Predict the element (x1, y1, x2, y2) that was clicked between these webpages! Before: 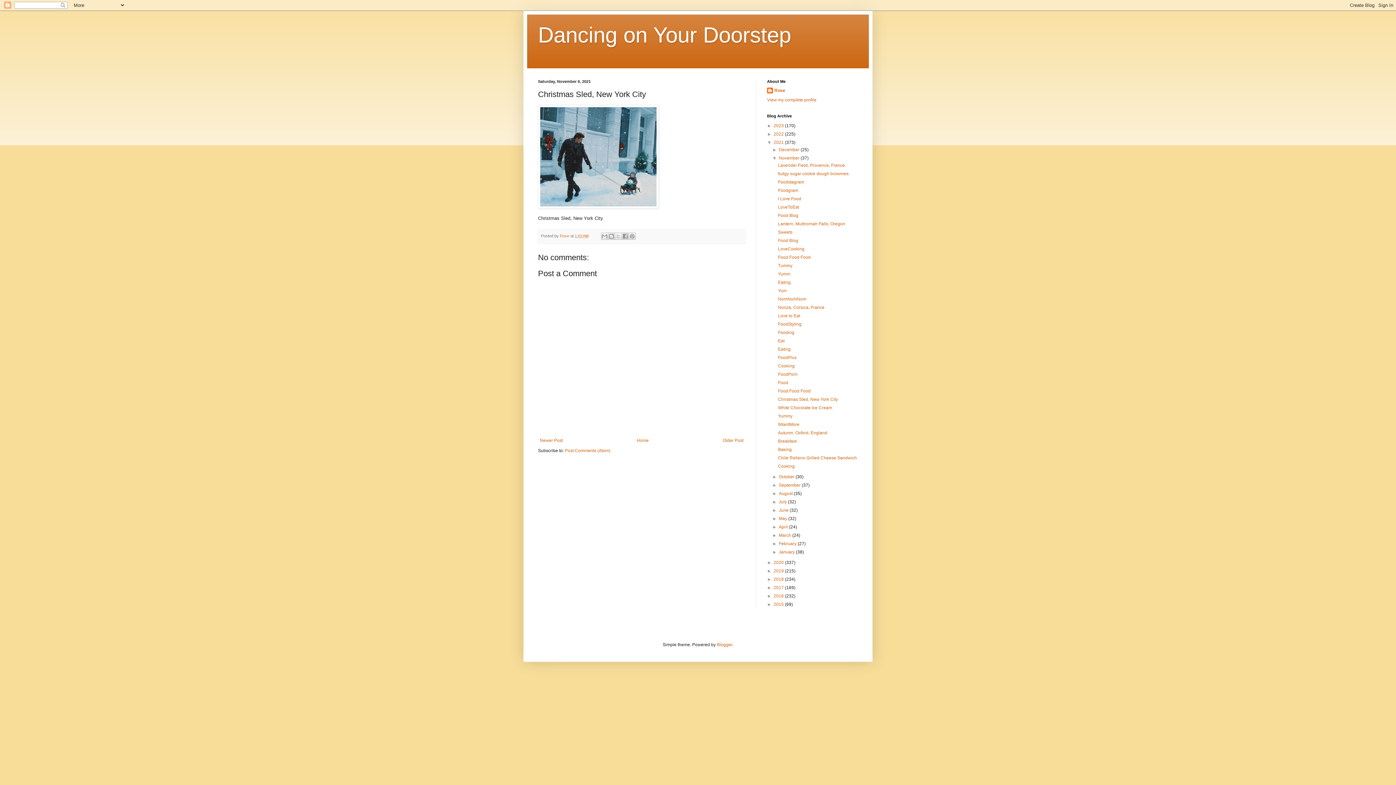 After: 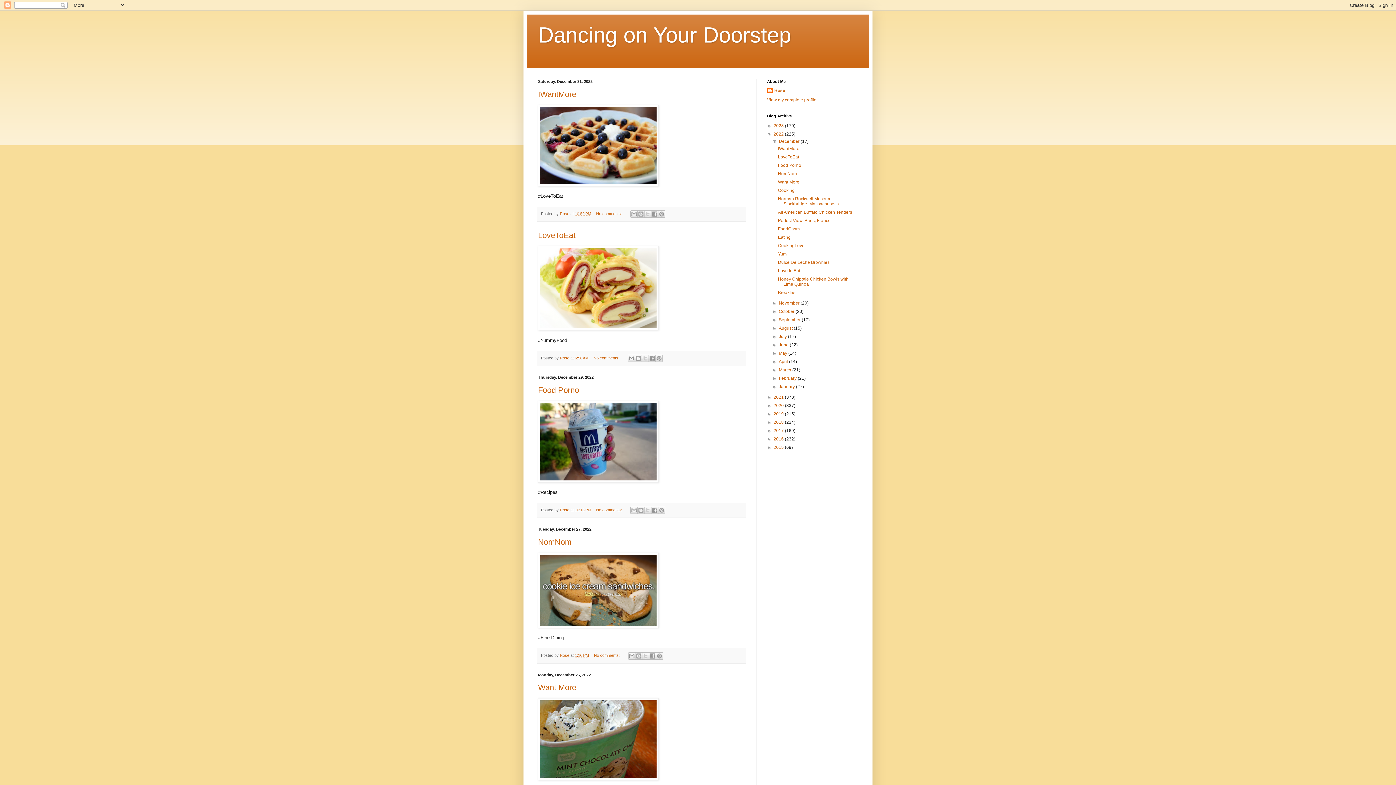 Action: label: 2022  bbox: (773, 131, 785, 136)